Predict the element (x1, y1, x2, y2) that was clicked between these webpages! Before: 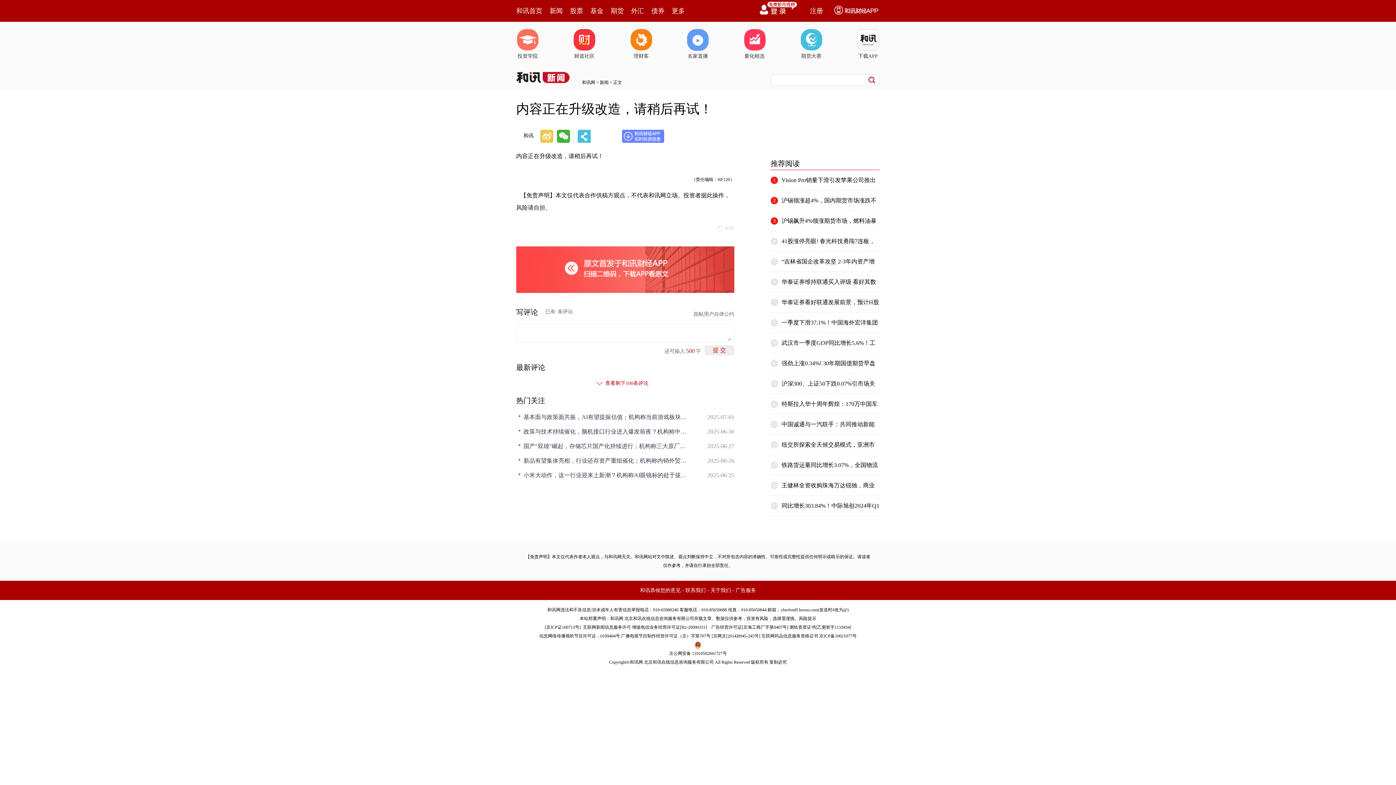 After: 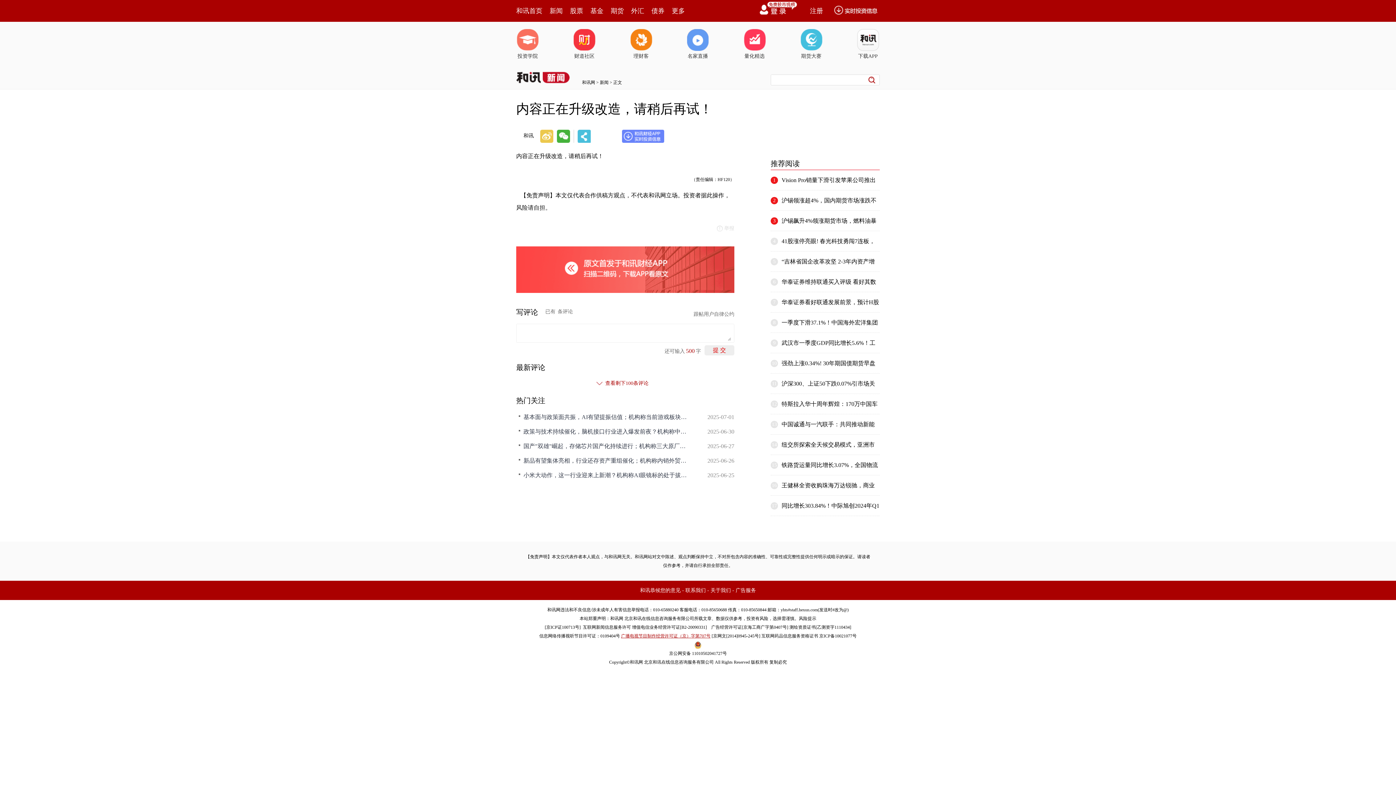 Action: bbox: (621, 633, 710, 638) label: 广播电视节目制作经营许可证（京）字第707号